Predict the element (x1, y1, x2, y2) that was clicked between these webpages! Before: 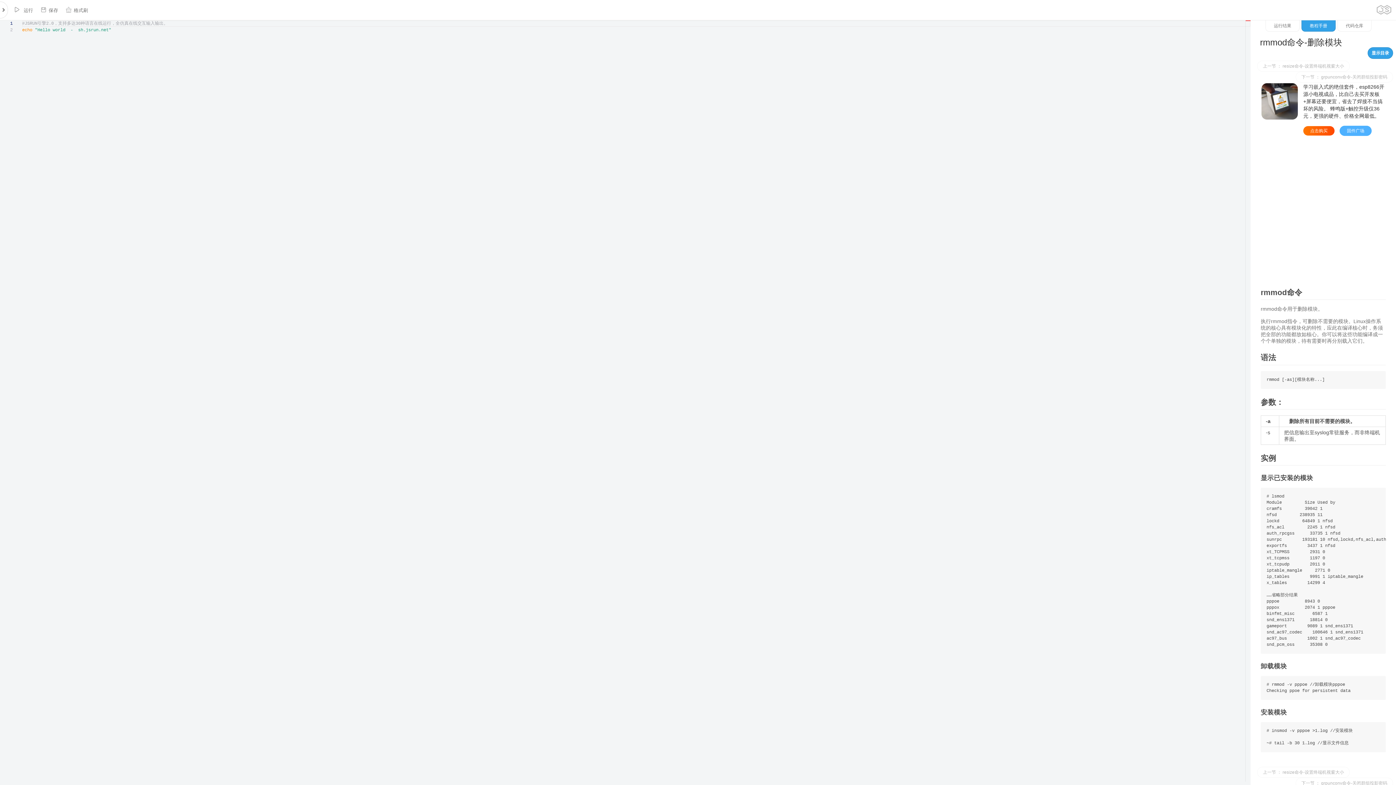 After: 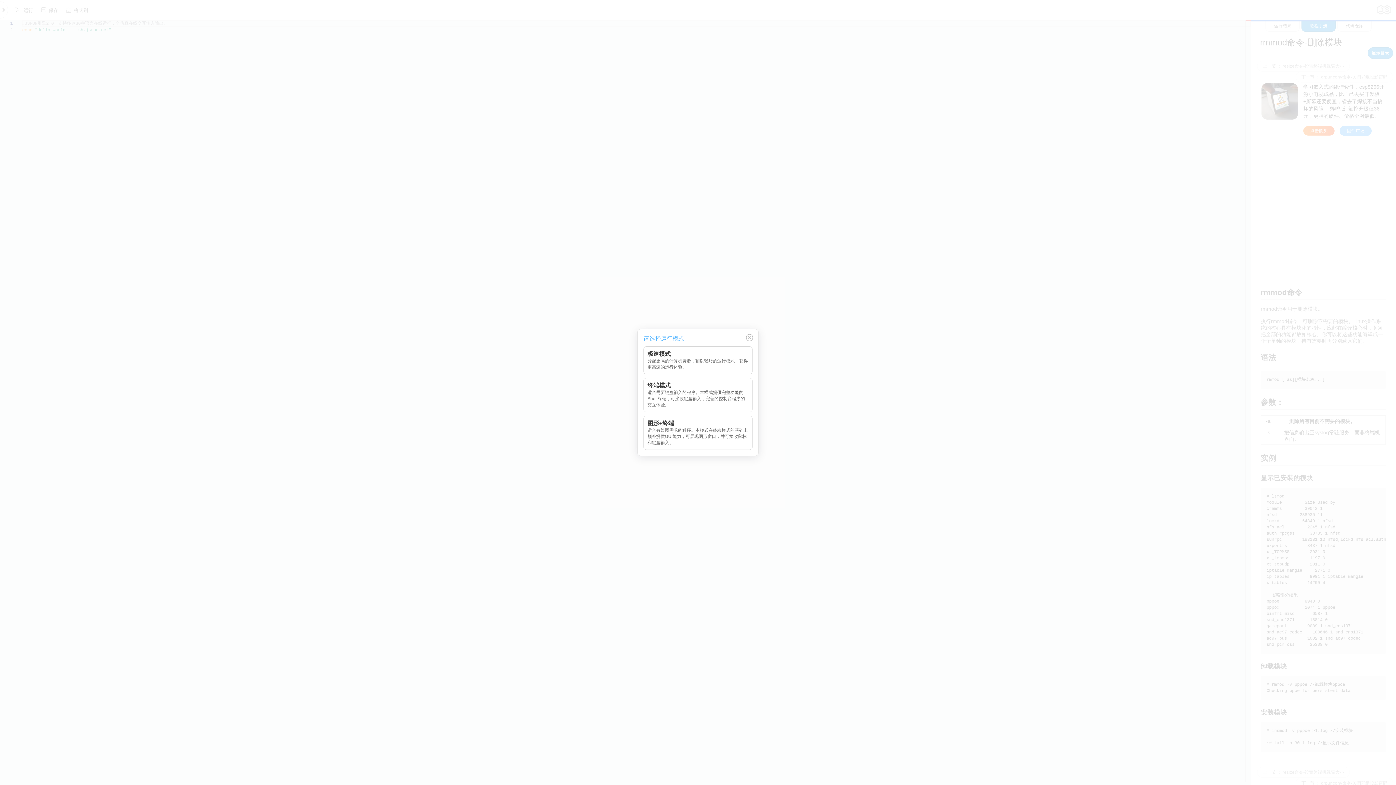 Action: bbox: (10, 0, 36, 19) label:  运行